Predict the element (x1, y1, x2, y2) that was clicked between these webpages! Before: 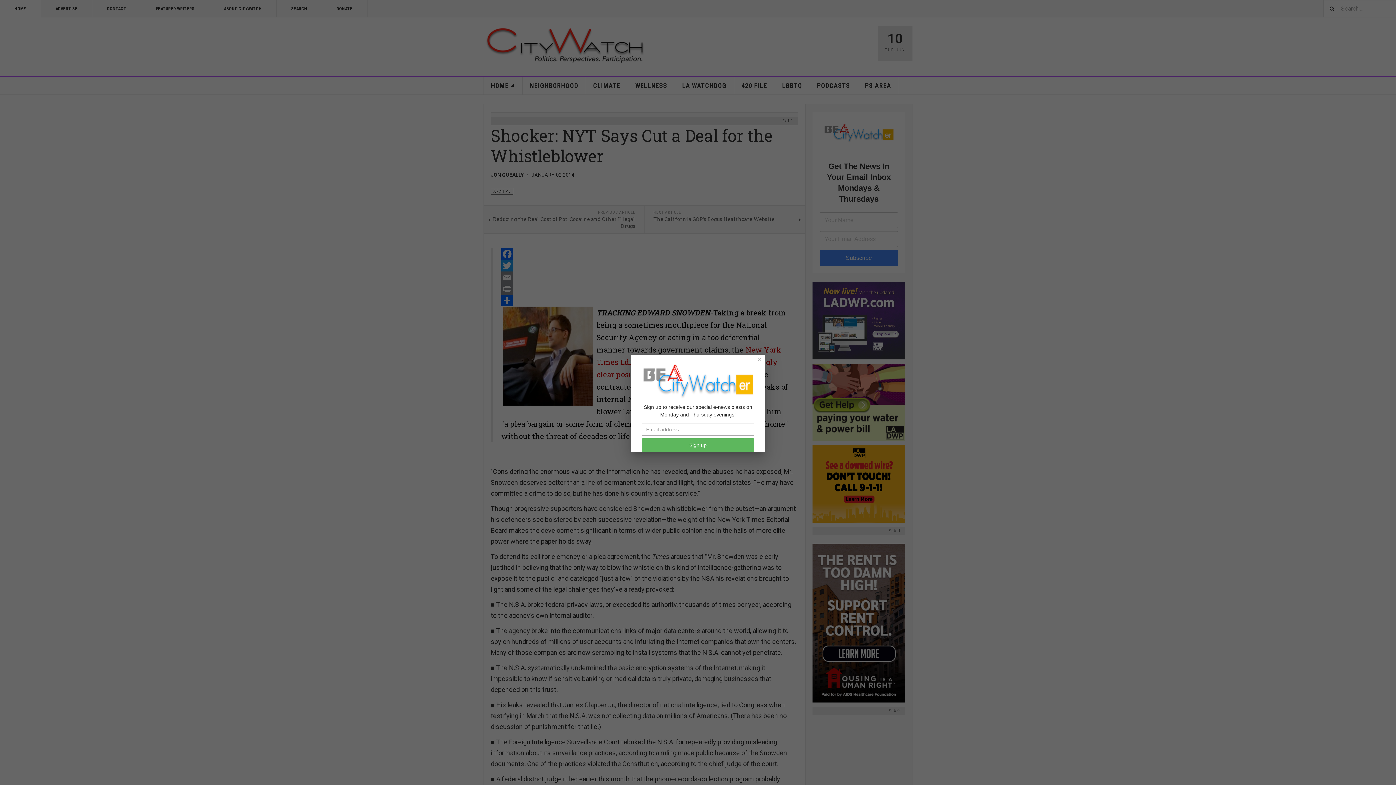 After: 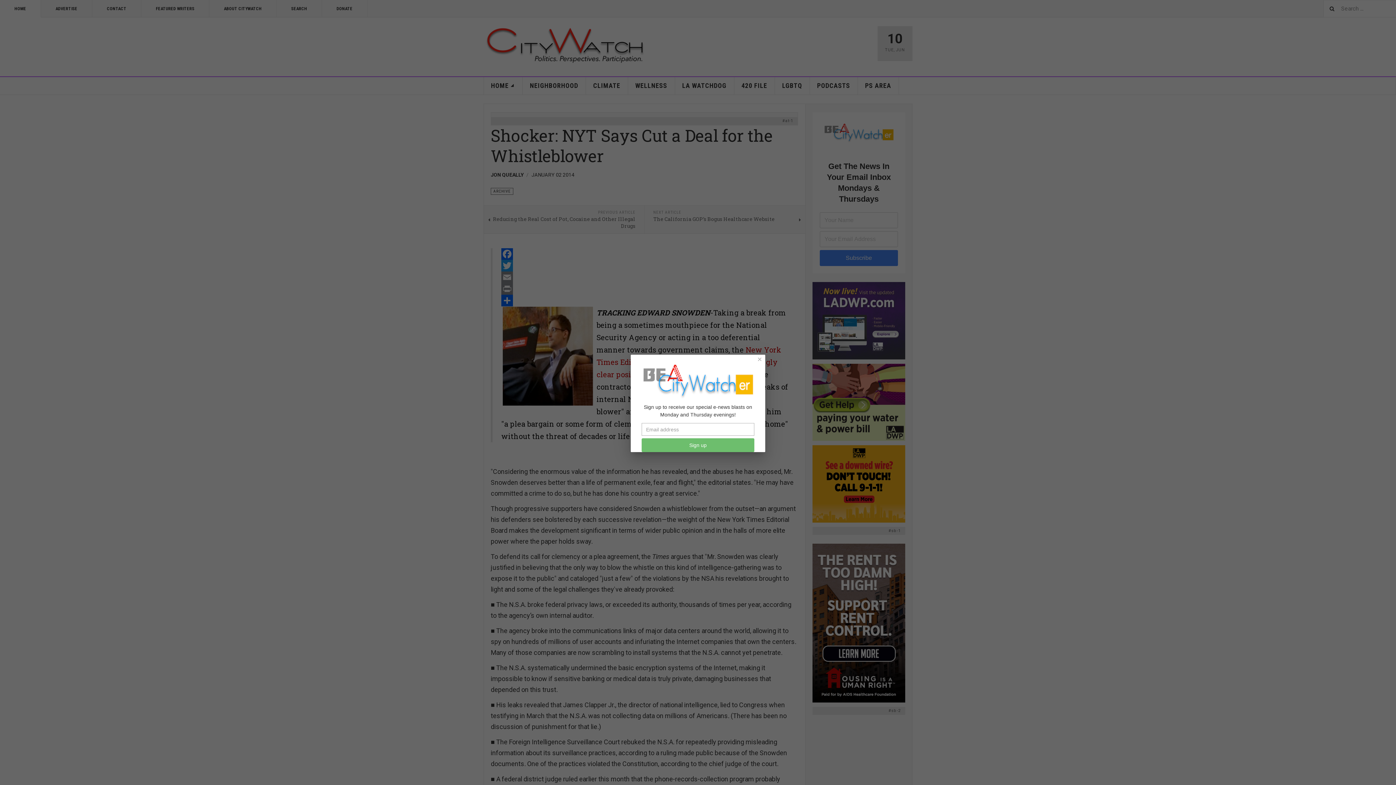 Action: label: Sign up bbox: (641, 438, 754, 452)